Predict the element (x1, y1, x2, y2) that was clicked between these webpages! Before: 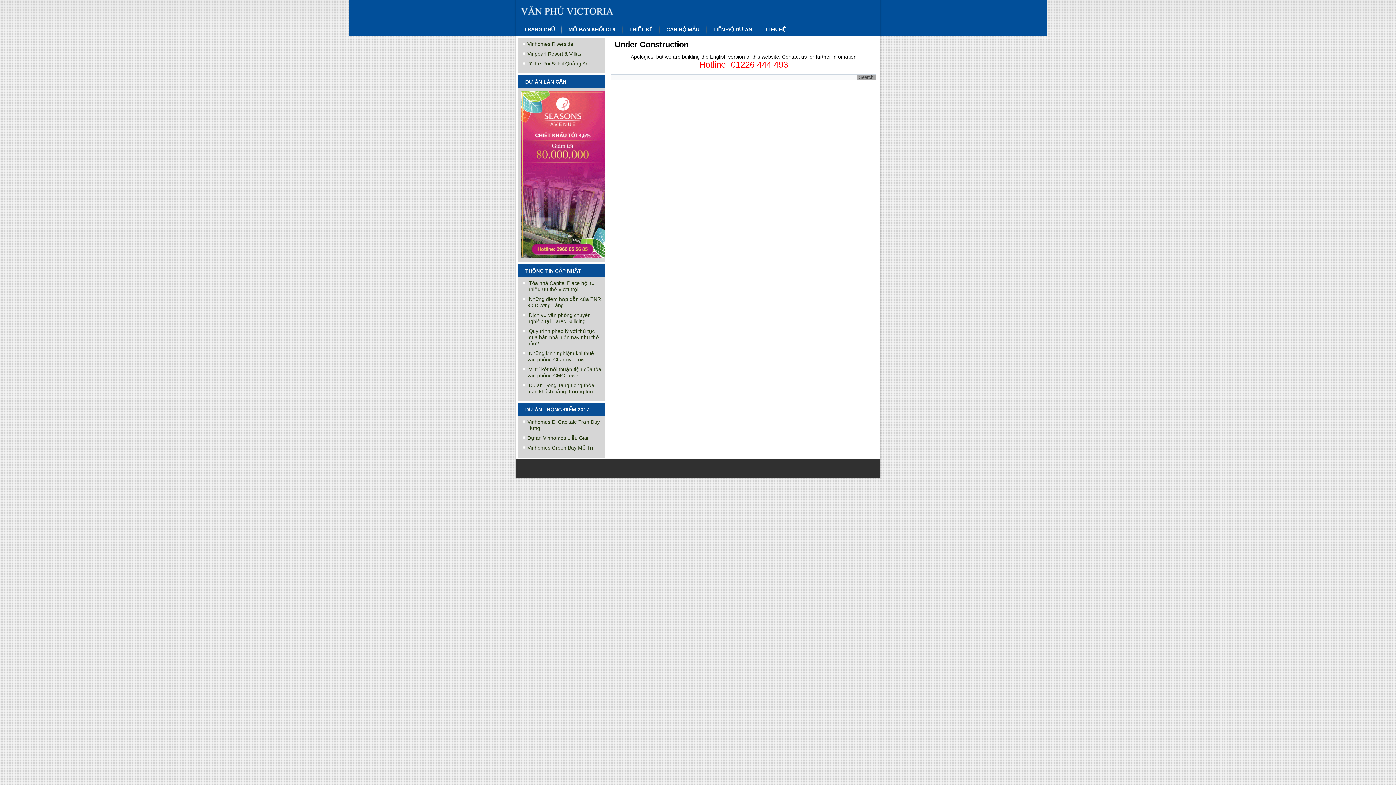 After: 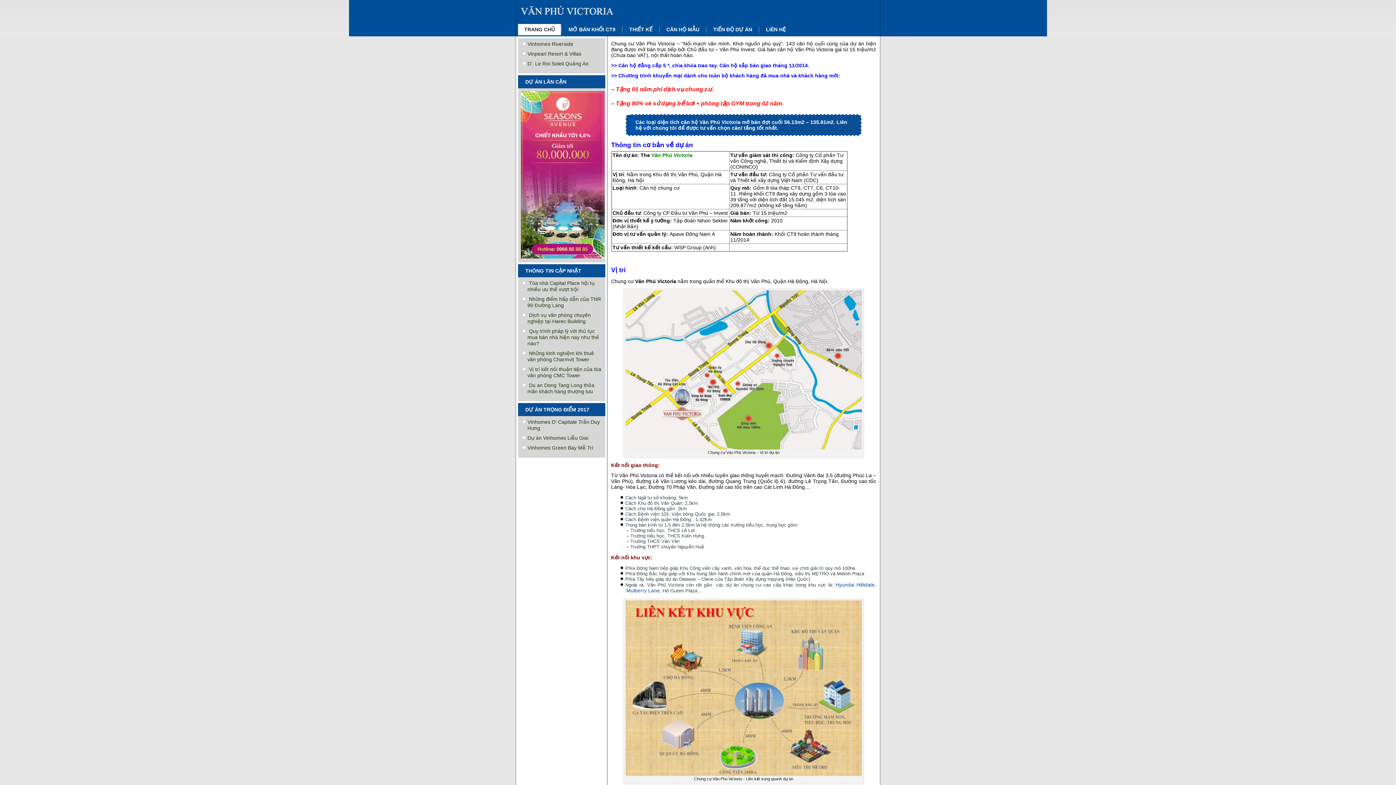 Action: bbox: (518, 24, 561, 35) label: TRANG CHỦ